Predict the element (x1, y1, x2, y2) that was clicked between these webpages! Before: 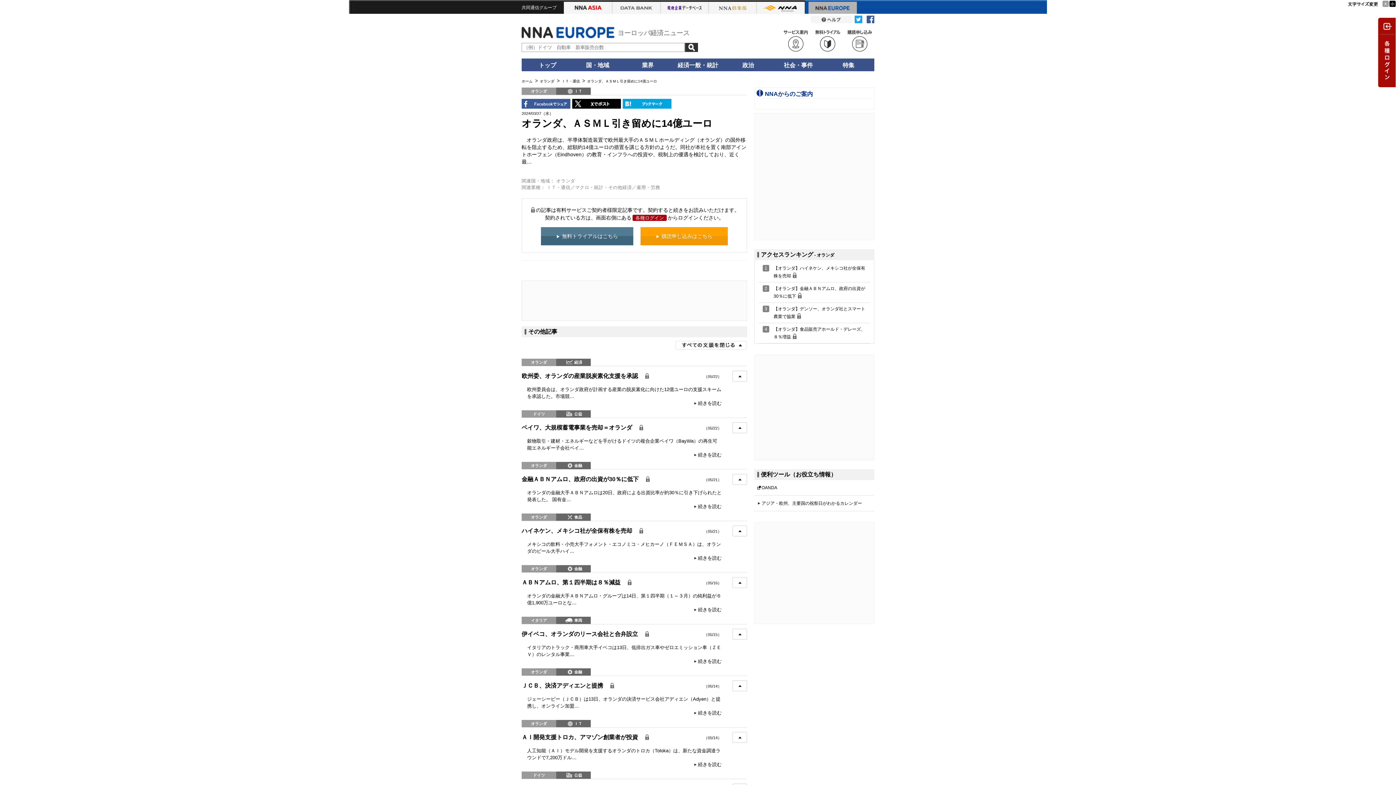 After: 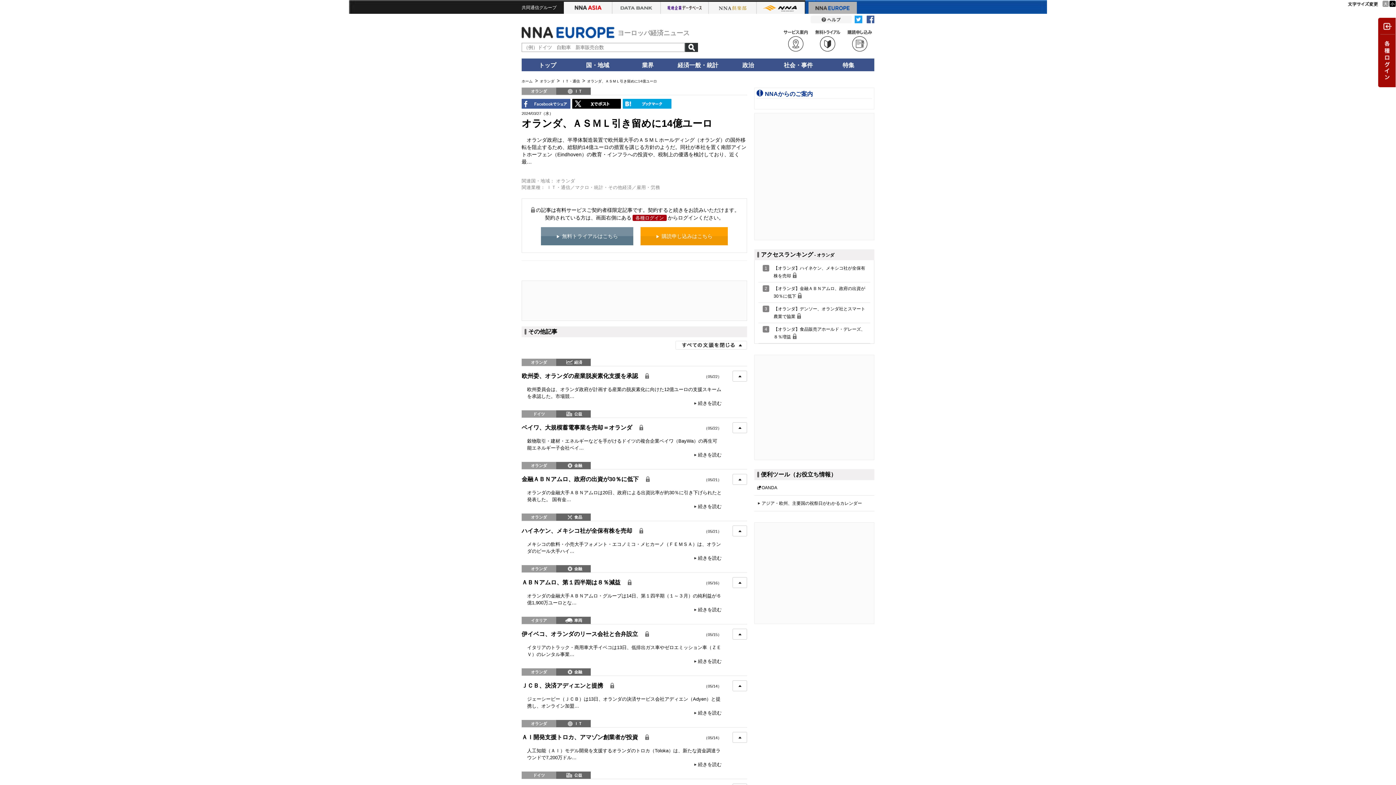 Action: bbox: (556, 233, 618, 239) label: 無料トライアルはこちら